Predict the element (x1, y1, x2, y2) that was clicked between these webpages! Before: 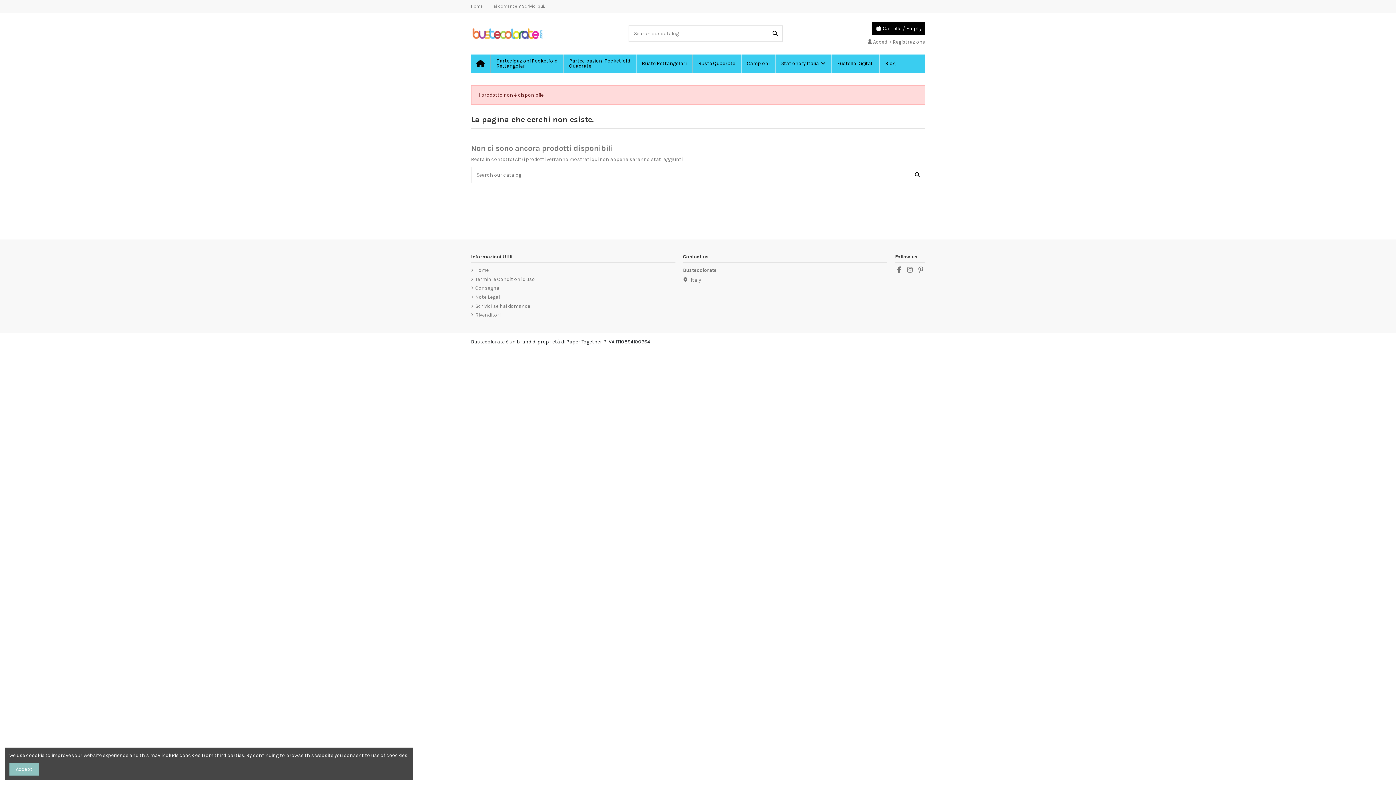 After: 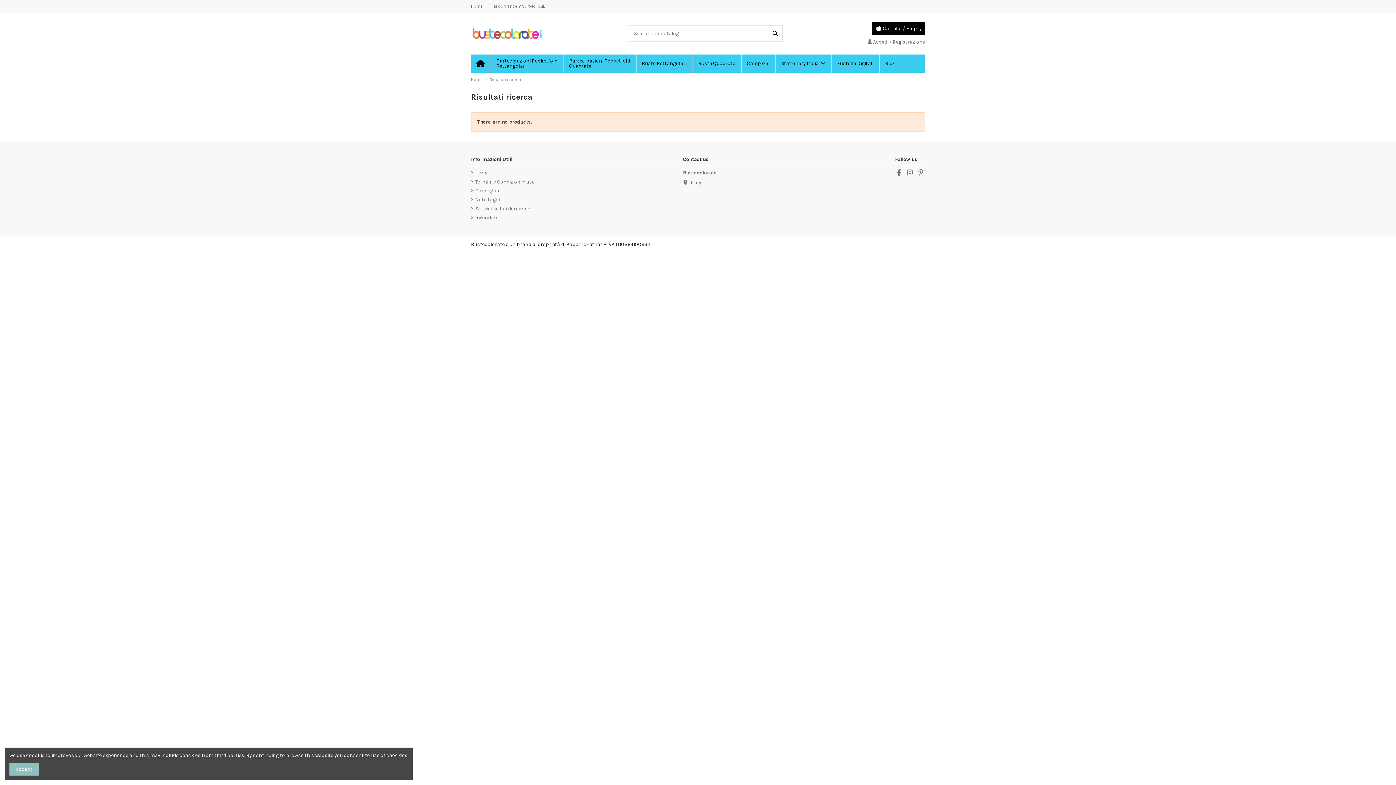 Action: bbox: (767, 25, 783, 41) label: Search our catalog